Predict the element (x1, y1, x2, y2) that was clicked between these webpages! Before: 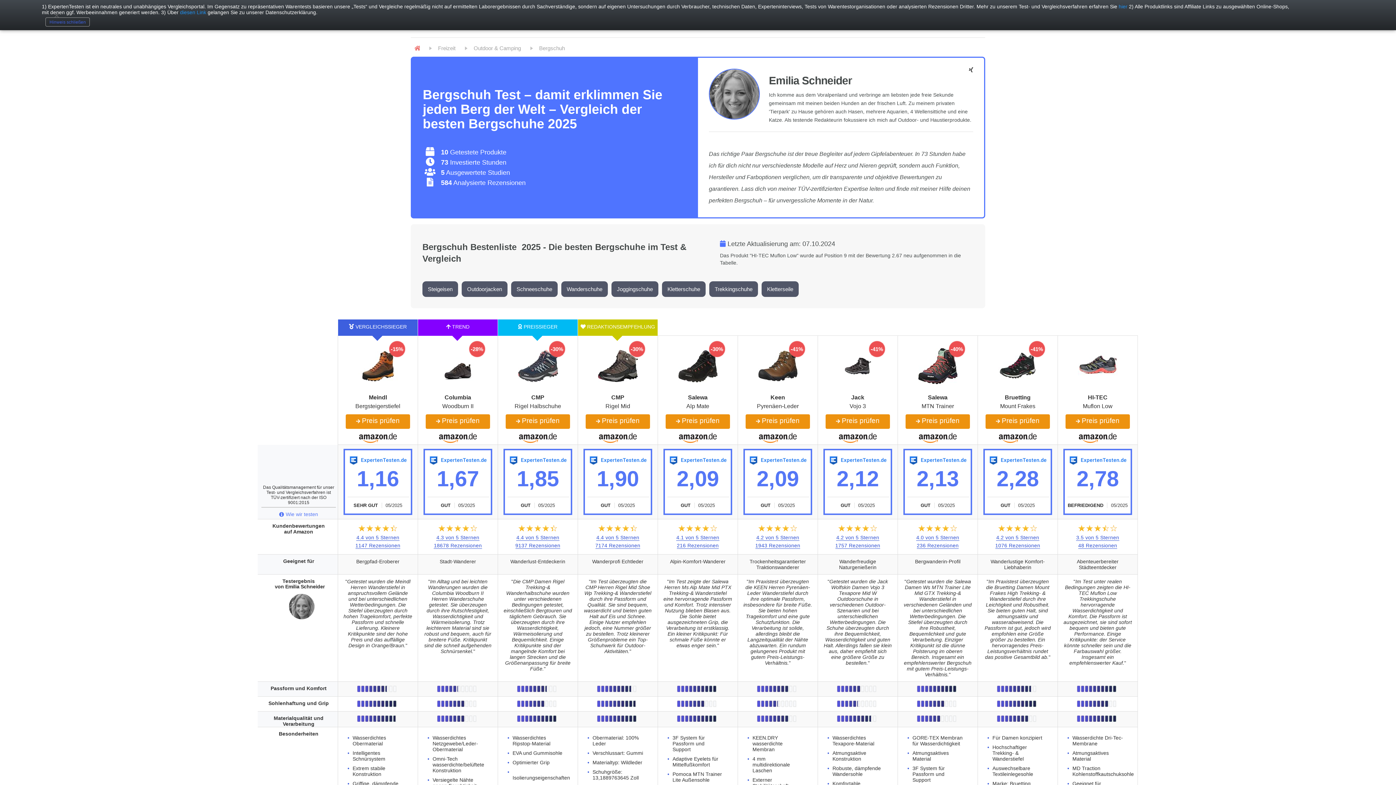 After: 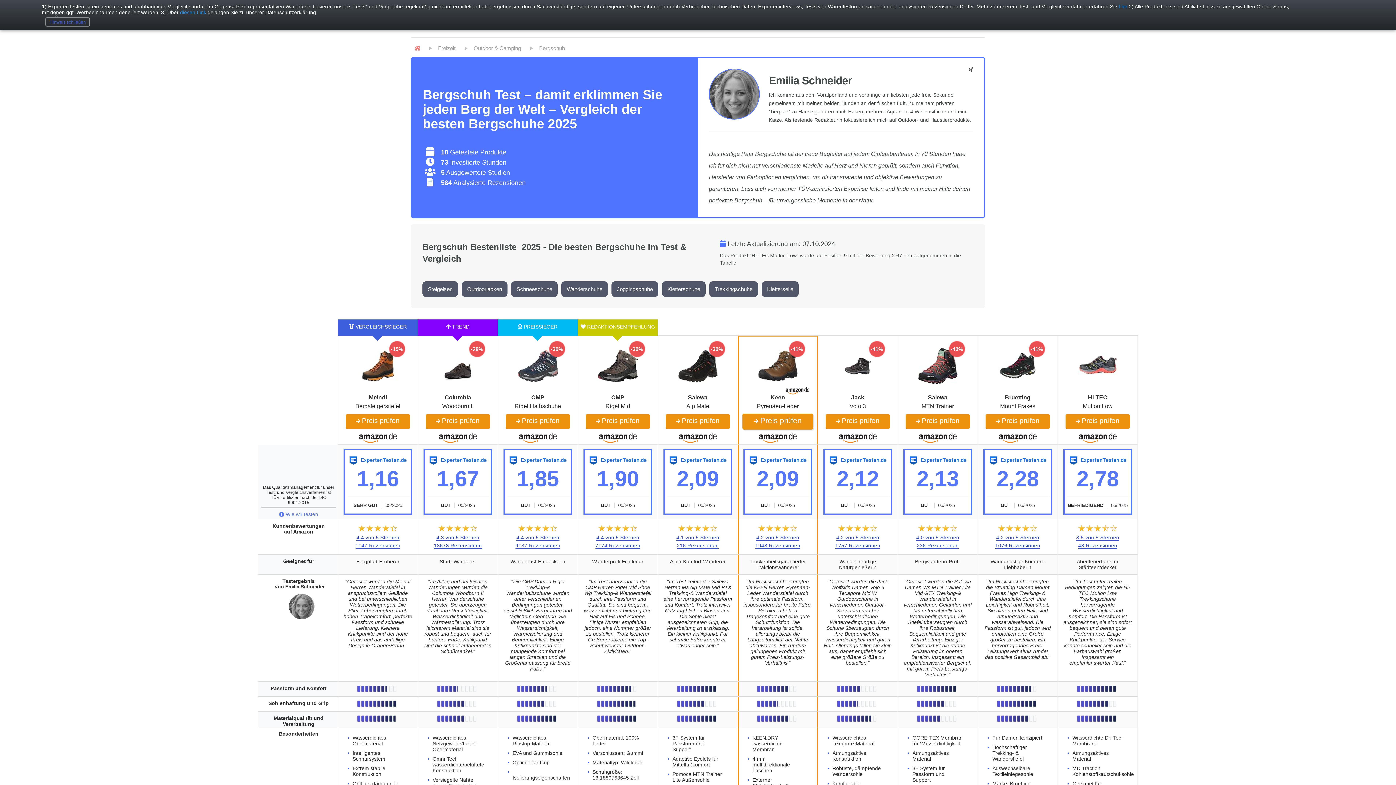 Action: bbox: (755, 523, 800, 550) label: Rating